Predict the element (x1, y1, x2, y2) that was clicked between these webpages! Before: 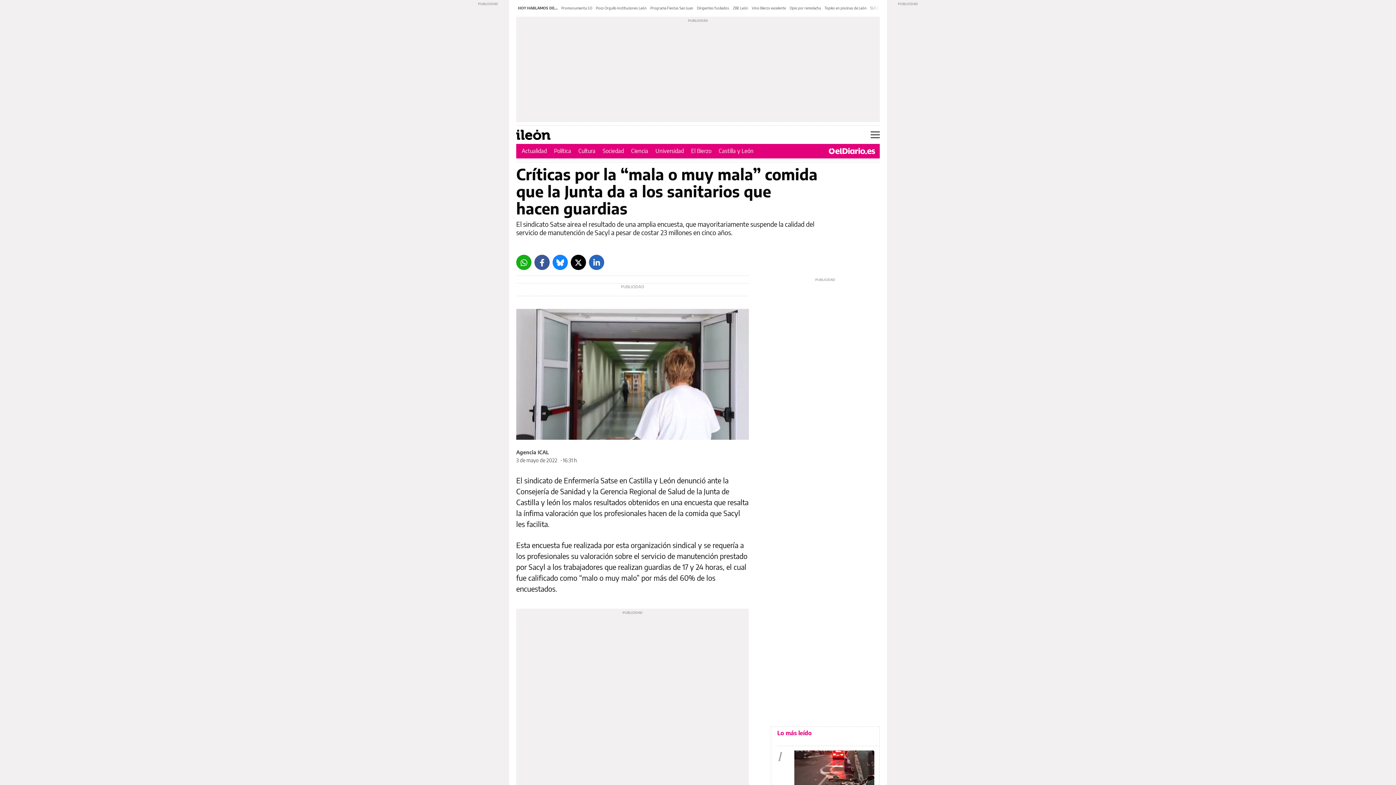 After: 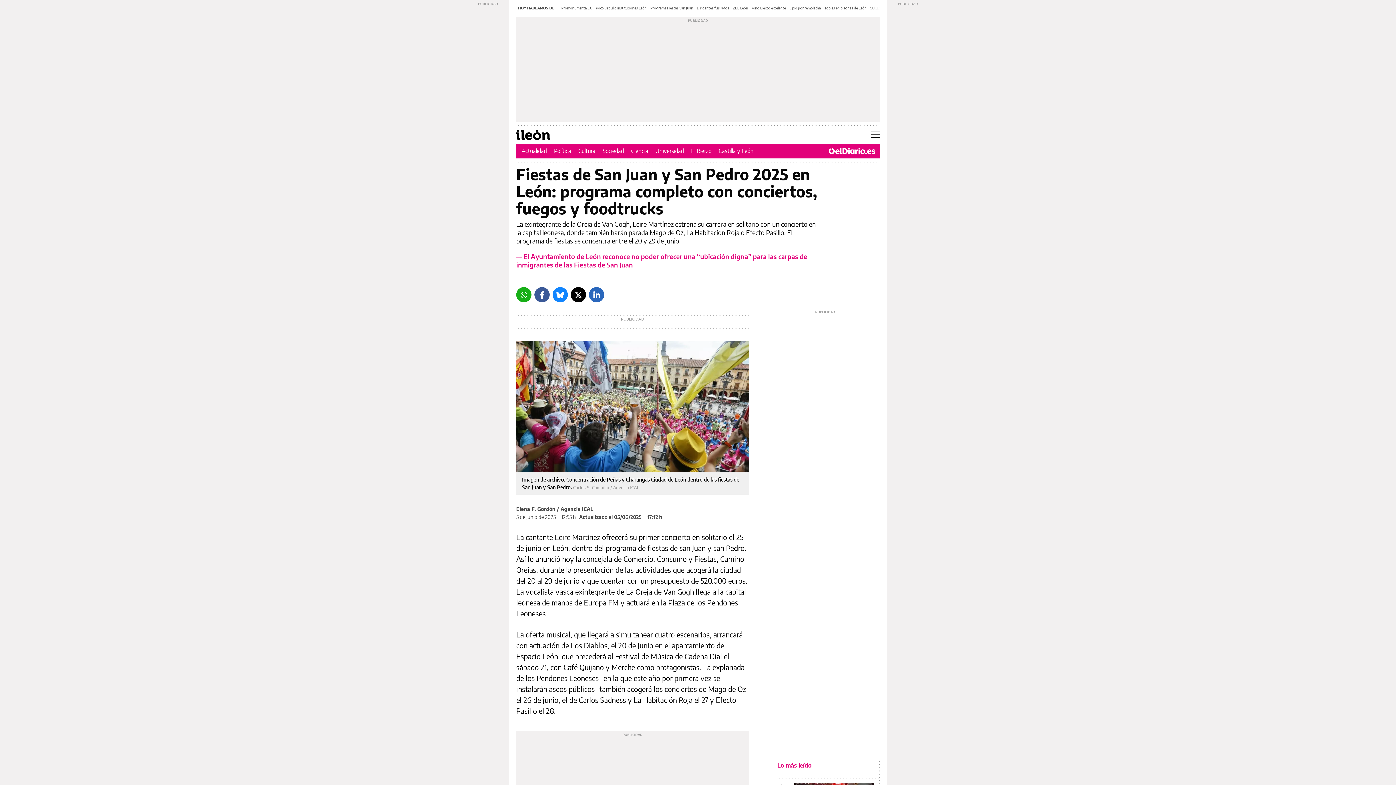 Action: label: Programa Fiestas San Juan bbox: (650, 5, 693, 10)